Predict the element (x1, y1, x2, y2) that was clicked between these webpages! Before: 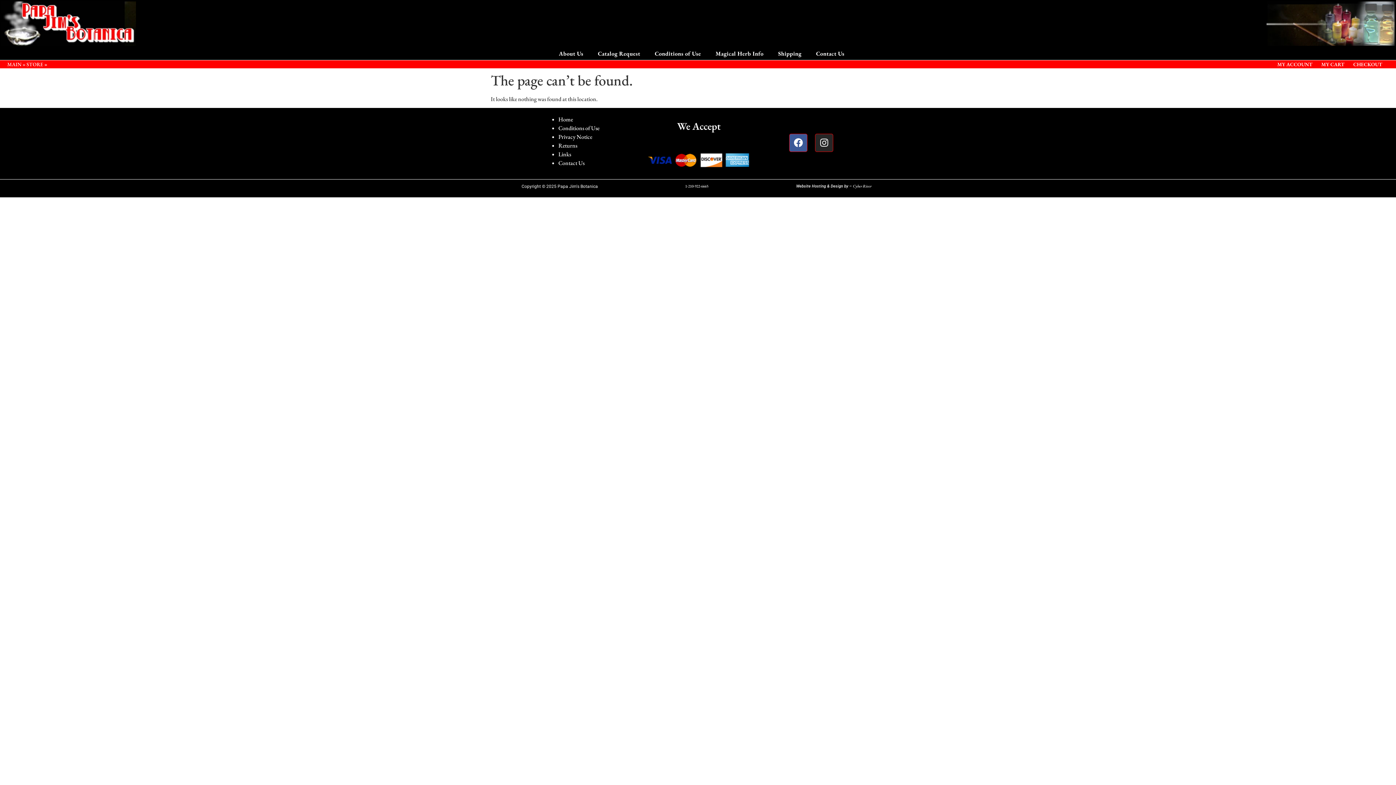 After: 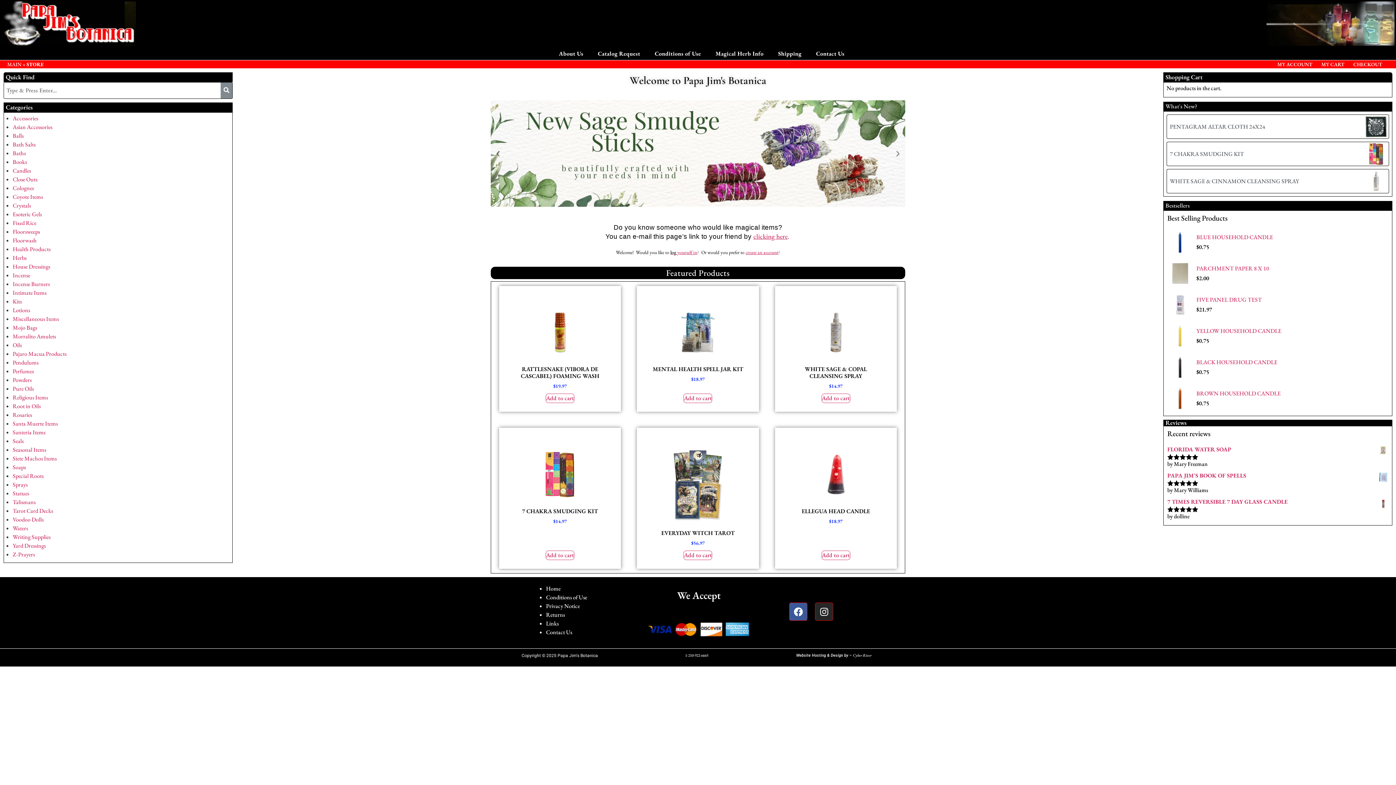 Action: bbox: (558, 115, 573, 123) label: Home